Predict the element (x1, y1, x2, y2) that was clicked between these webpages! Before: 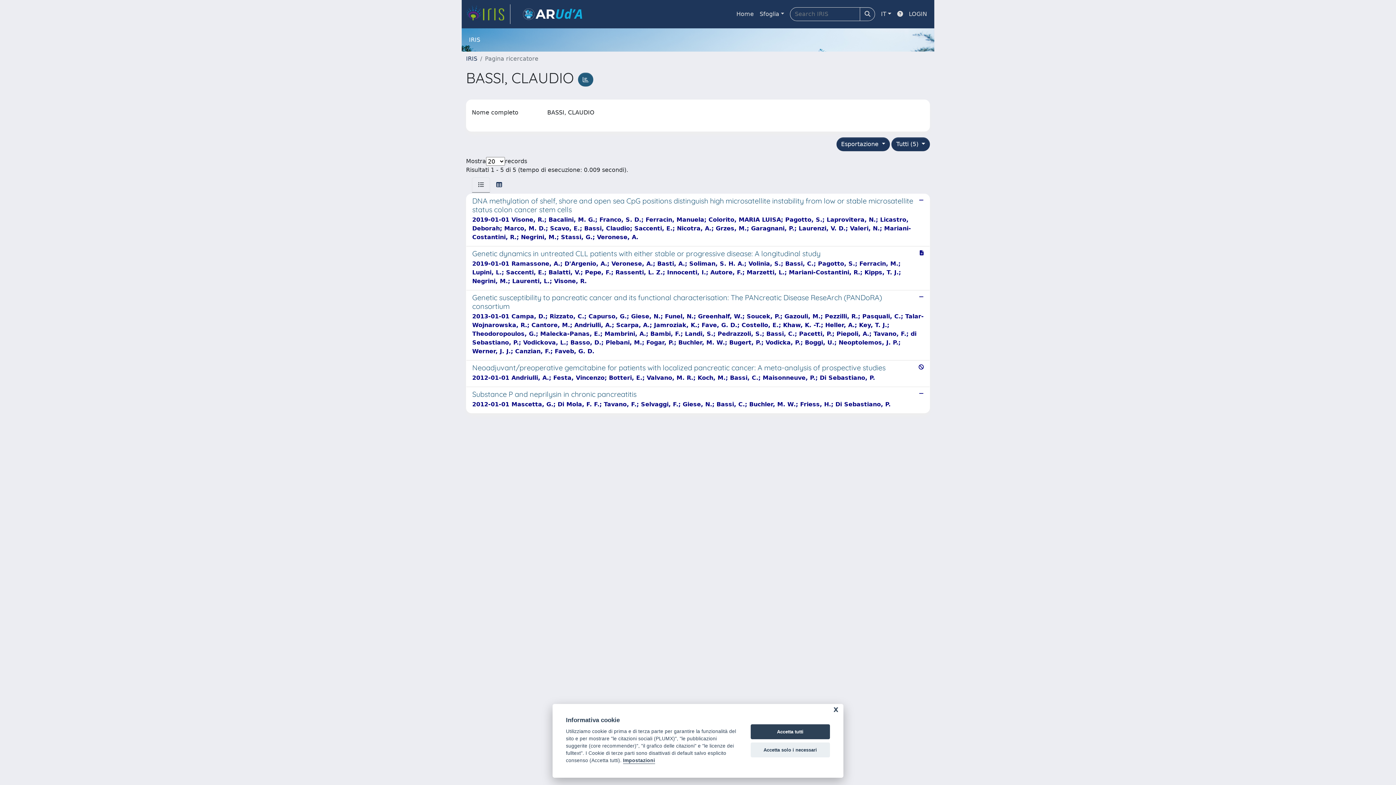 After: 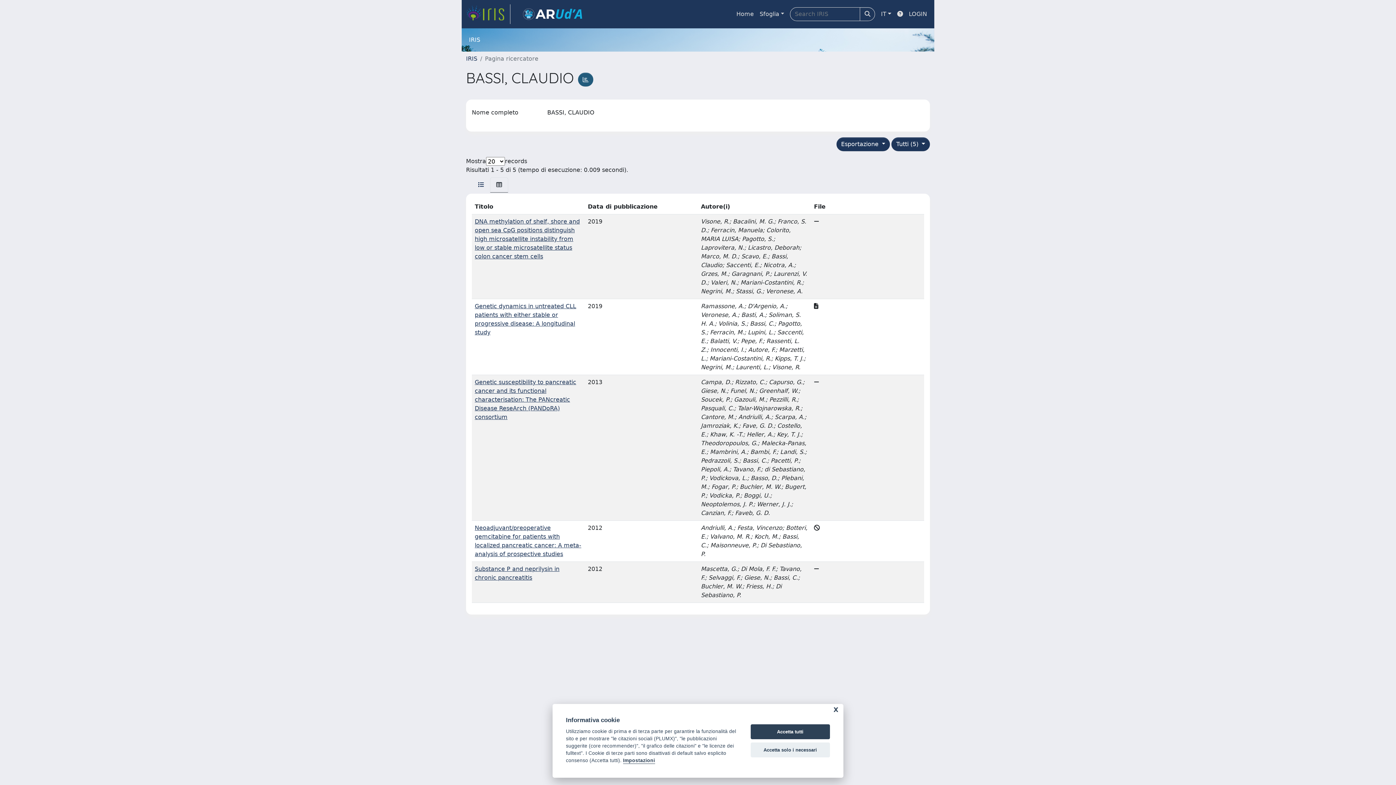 Action: bbox: (490, 177, 508, 192)